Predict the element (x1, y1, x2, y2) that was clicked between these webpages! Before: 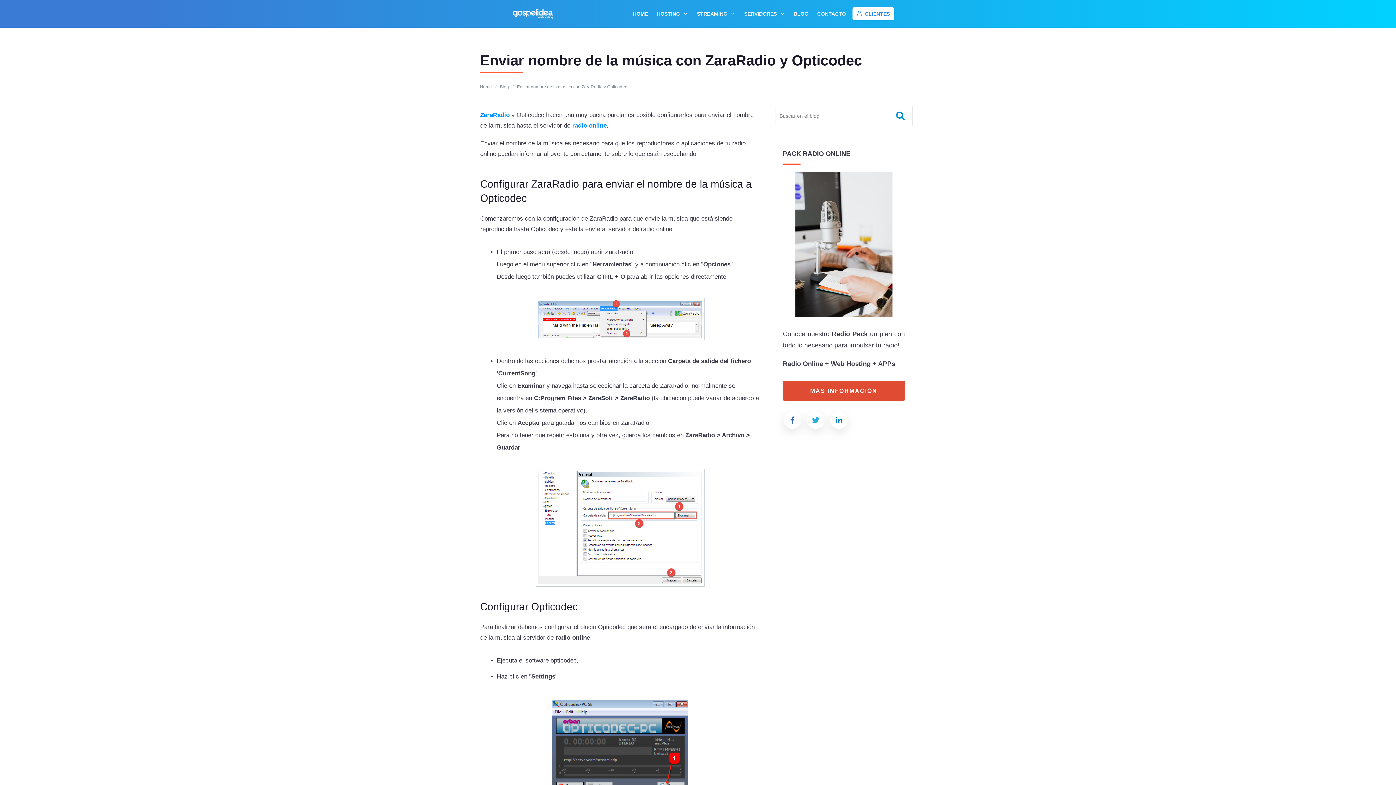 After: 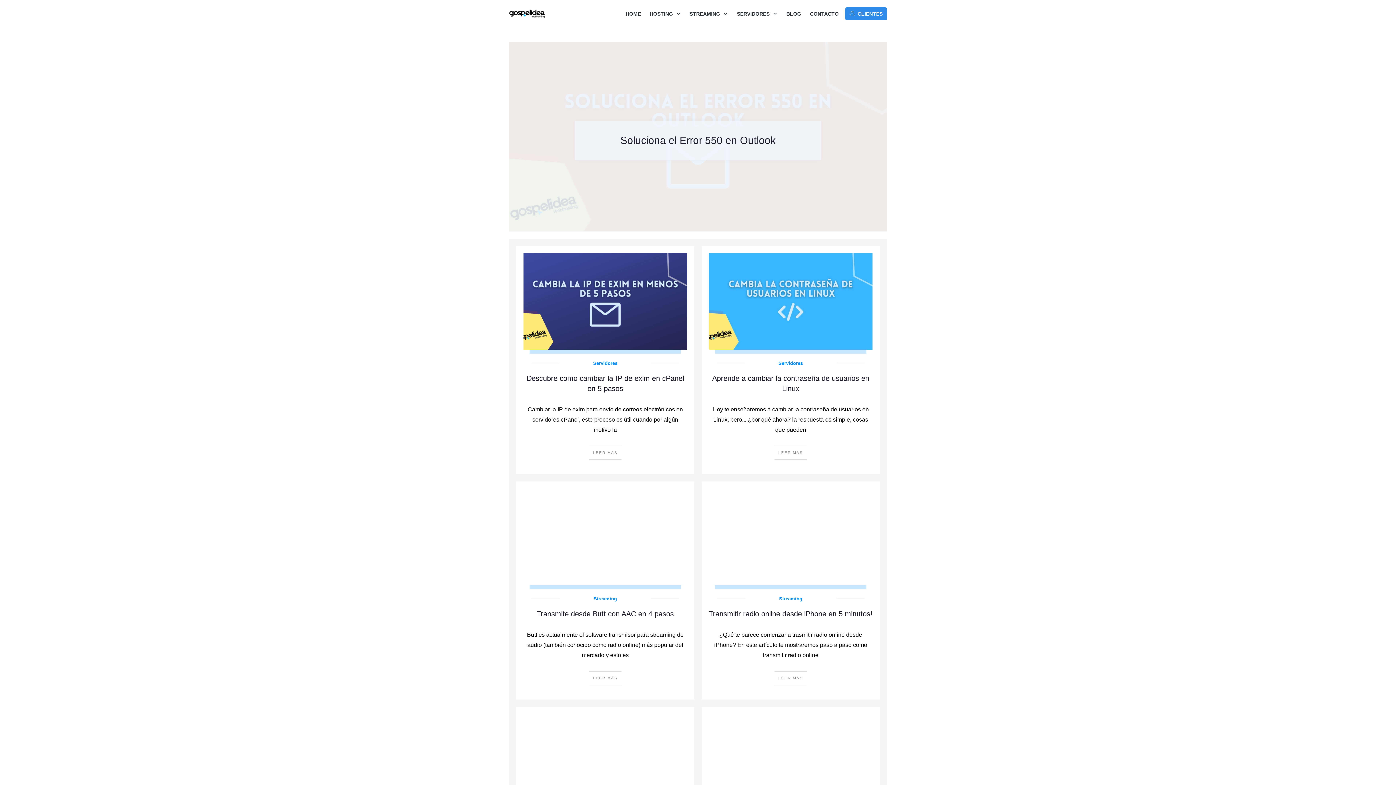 Action: label: Blog bbox: (500, 82, 509, 91)